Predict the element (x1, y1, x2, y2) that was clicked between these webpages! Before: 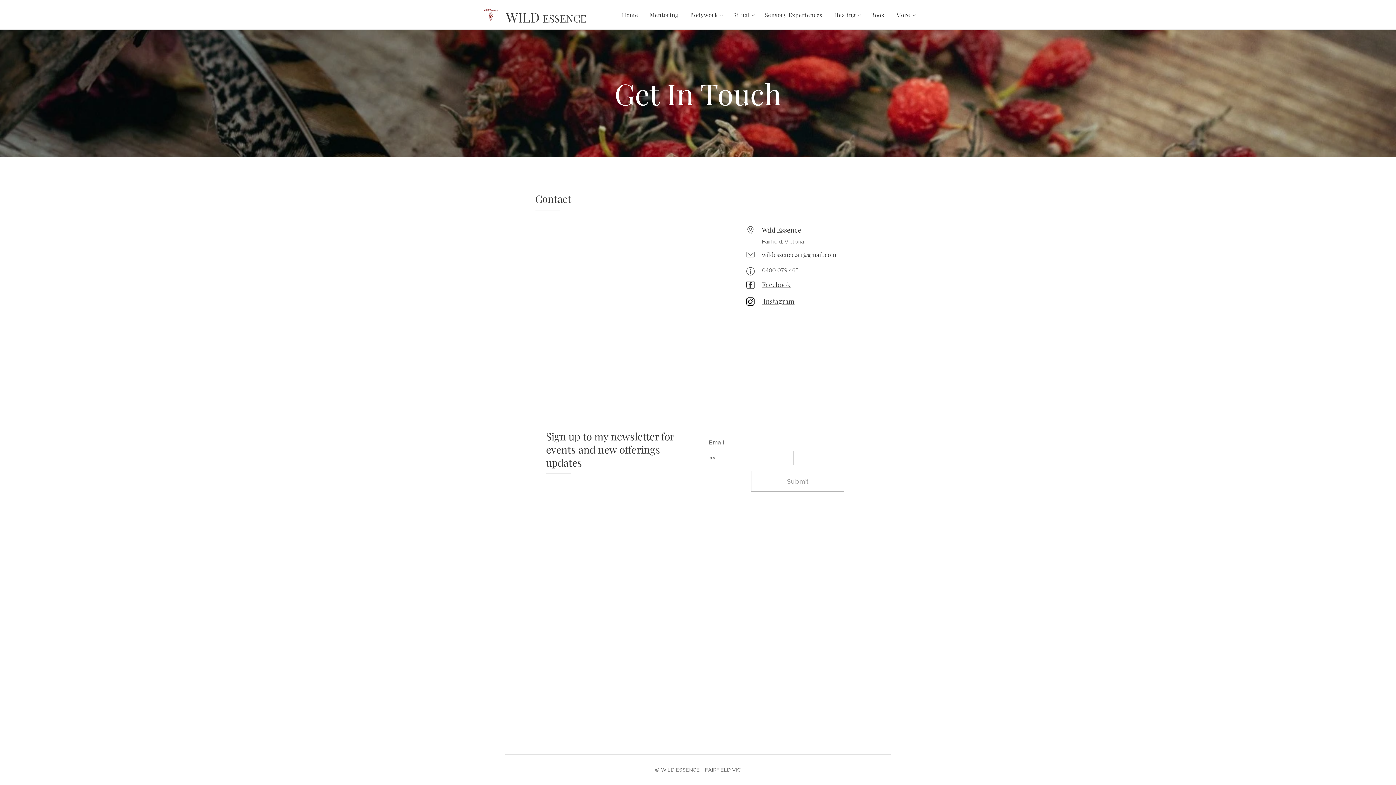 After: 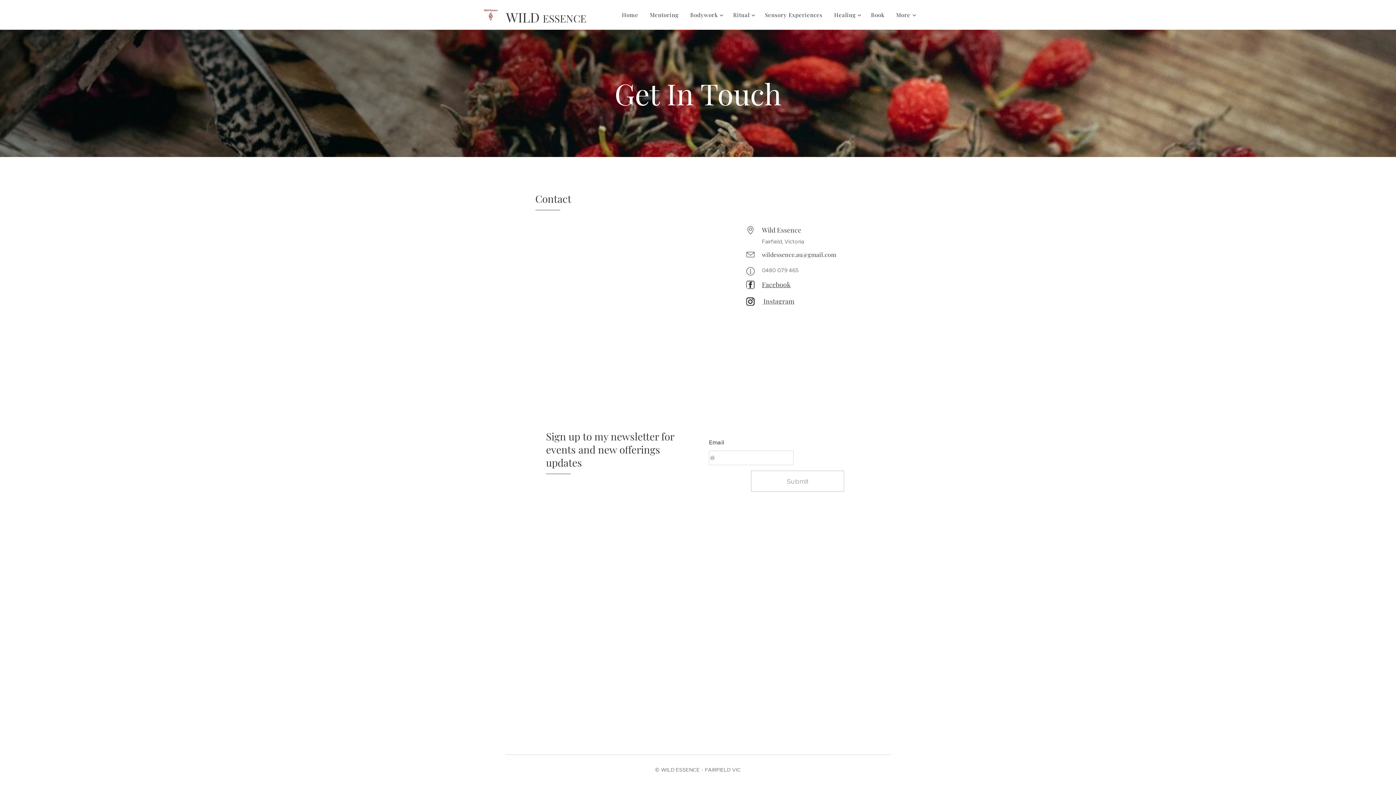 Action: bbox: (762, 280, 790, 289) label: Facebook